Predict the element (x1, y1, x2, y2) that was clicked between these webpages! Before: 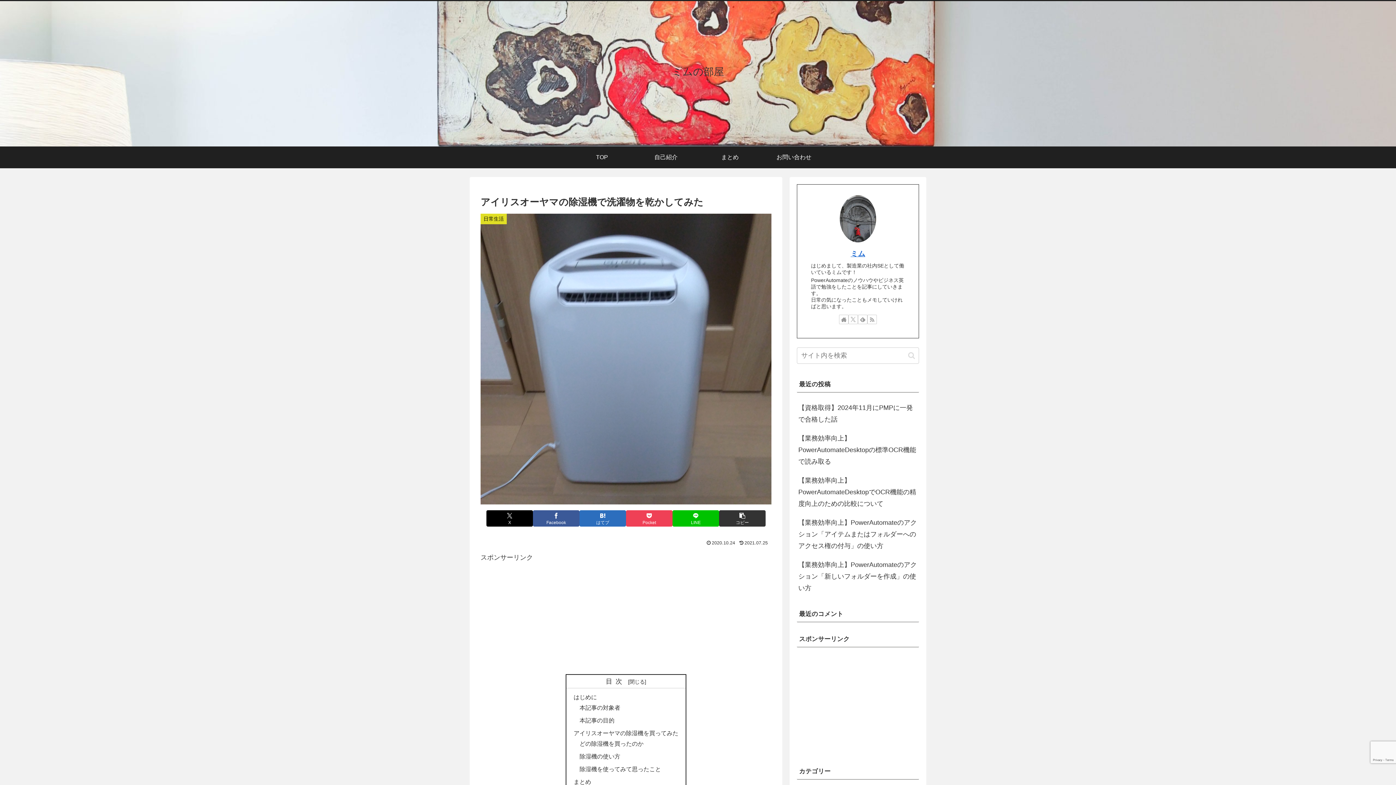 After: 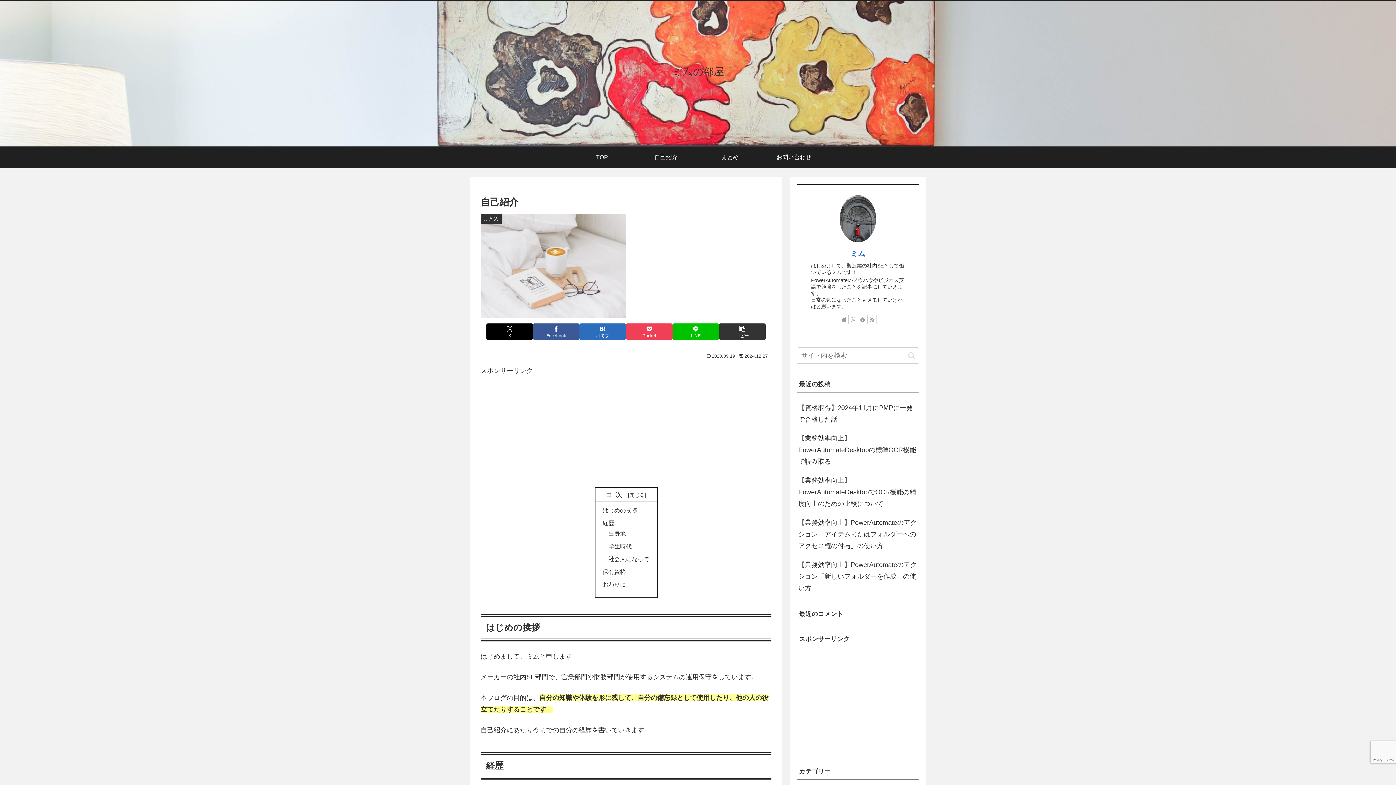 Action: bbox: (634, 146, 698, 168) label: 自己紹介